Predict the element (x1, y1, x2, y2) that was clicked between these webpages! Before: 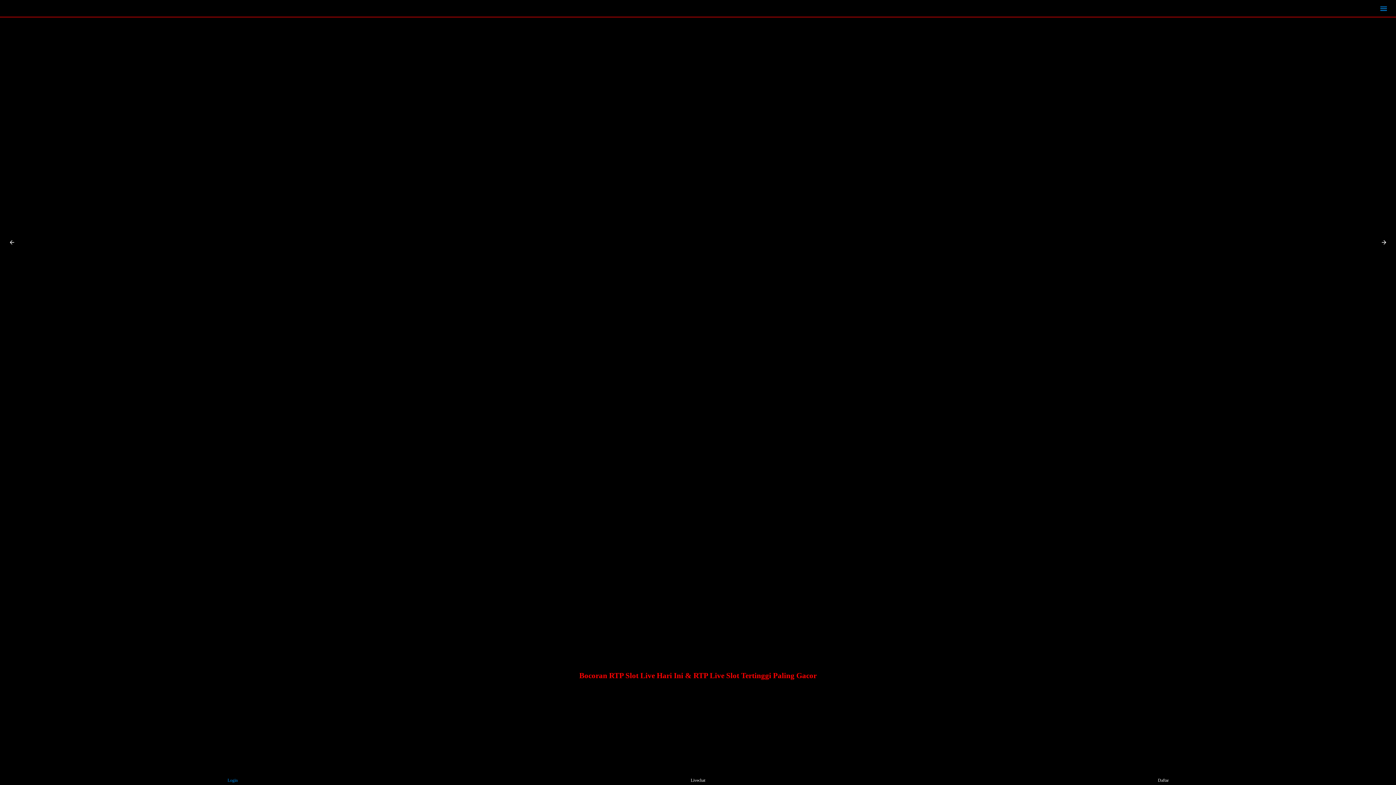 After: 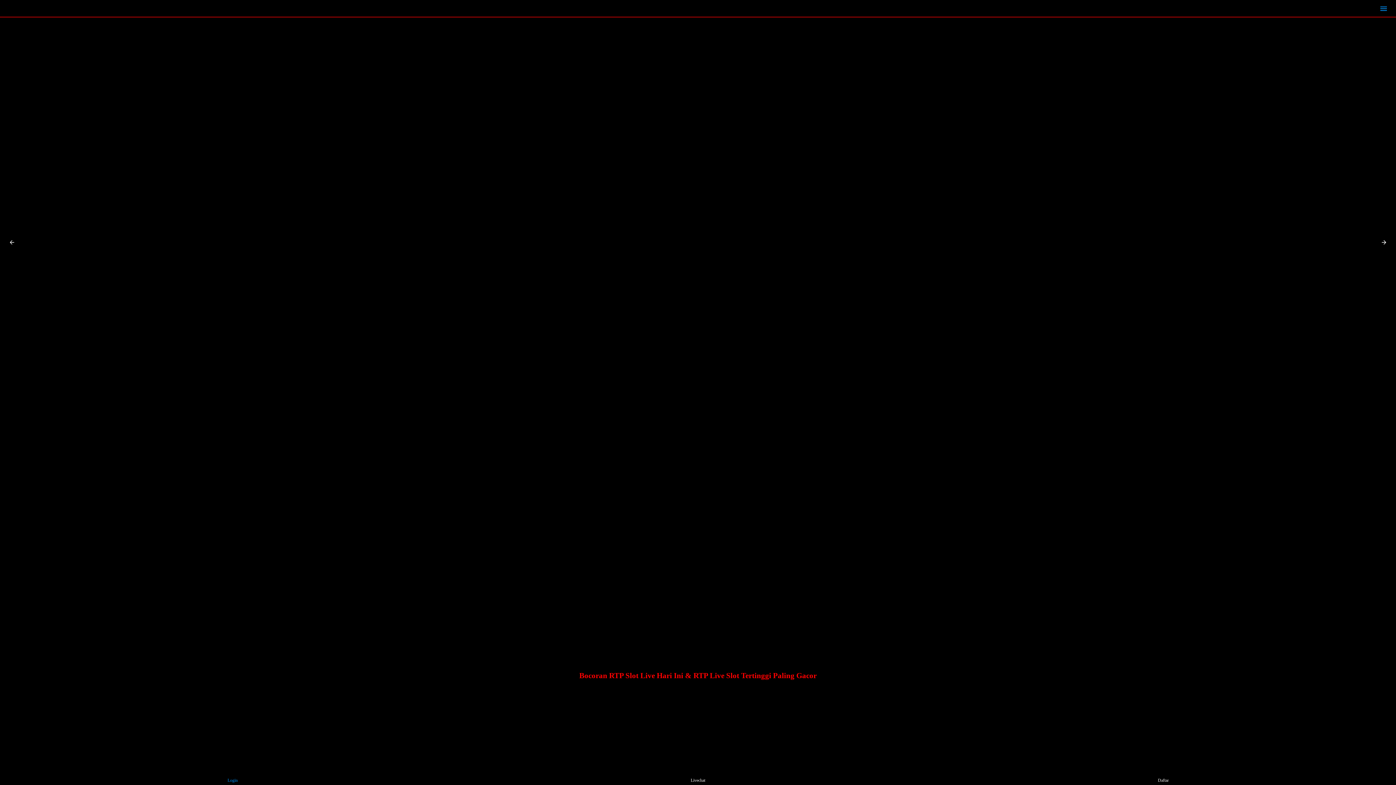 Action: label: Livechat bbox: (684, 765, 711, 783)